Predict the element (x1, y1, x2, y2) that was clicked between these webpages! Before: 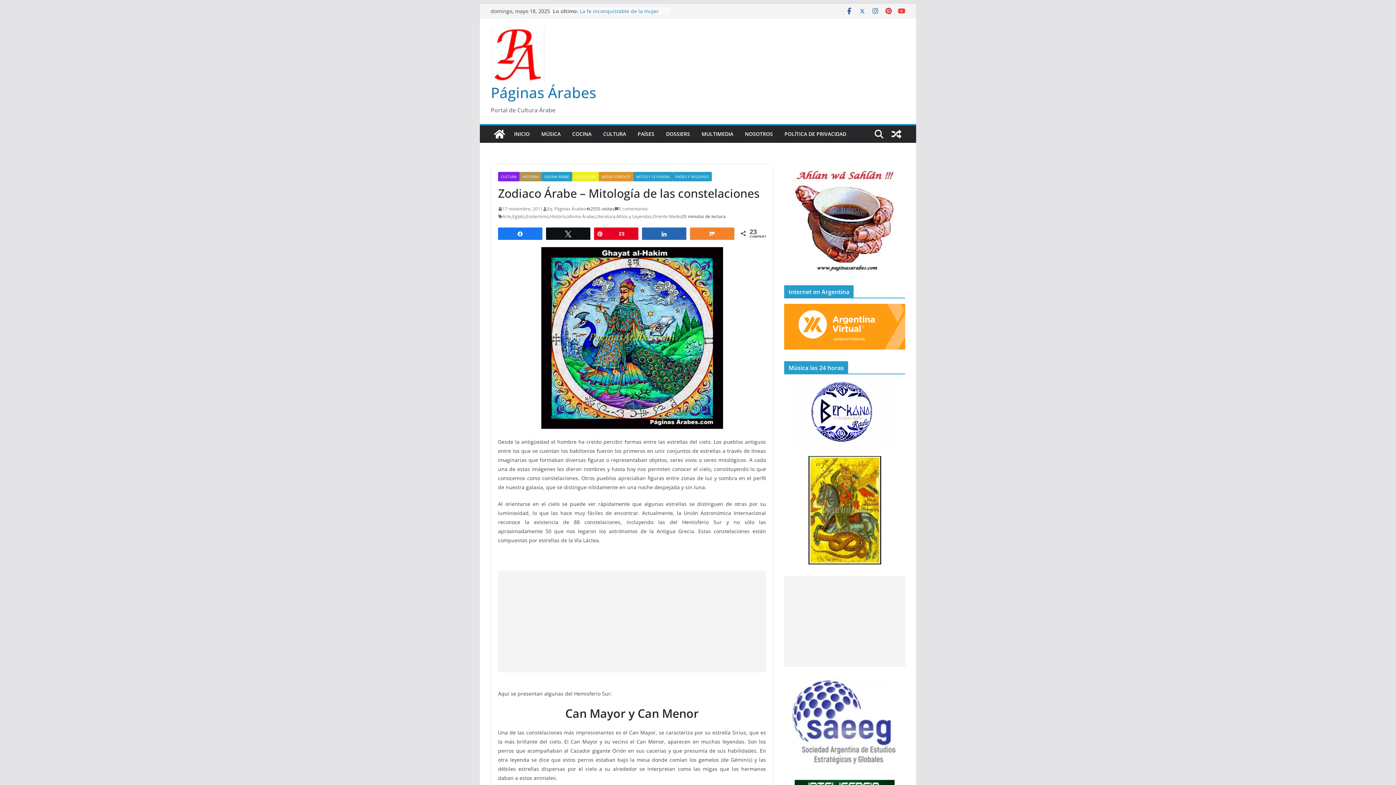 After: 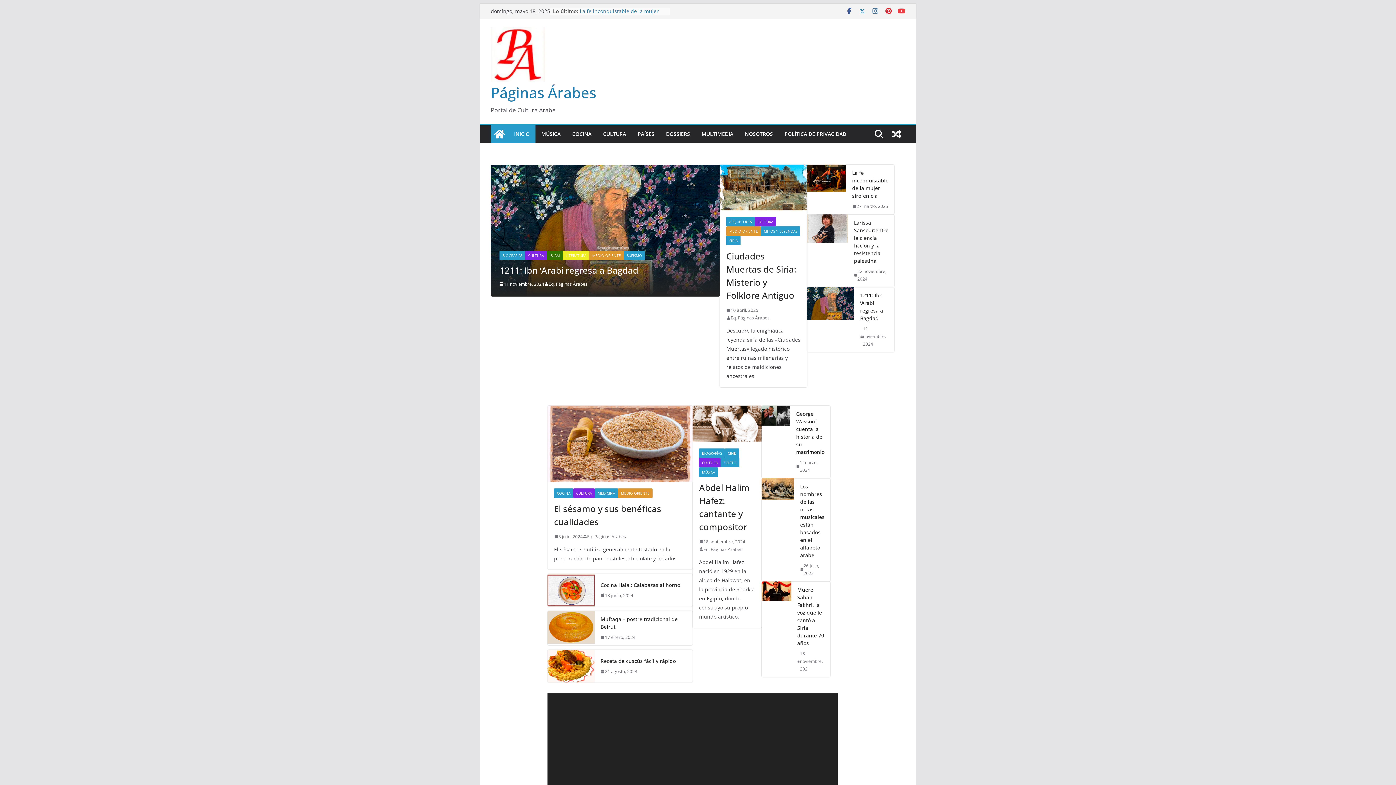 Action: label: INICIO bbox: (514, 129, 529, 139)